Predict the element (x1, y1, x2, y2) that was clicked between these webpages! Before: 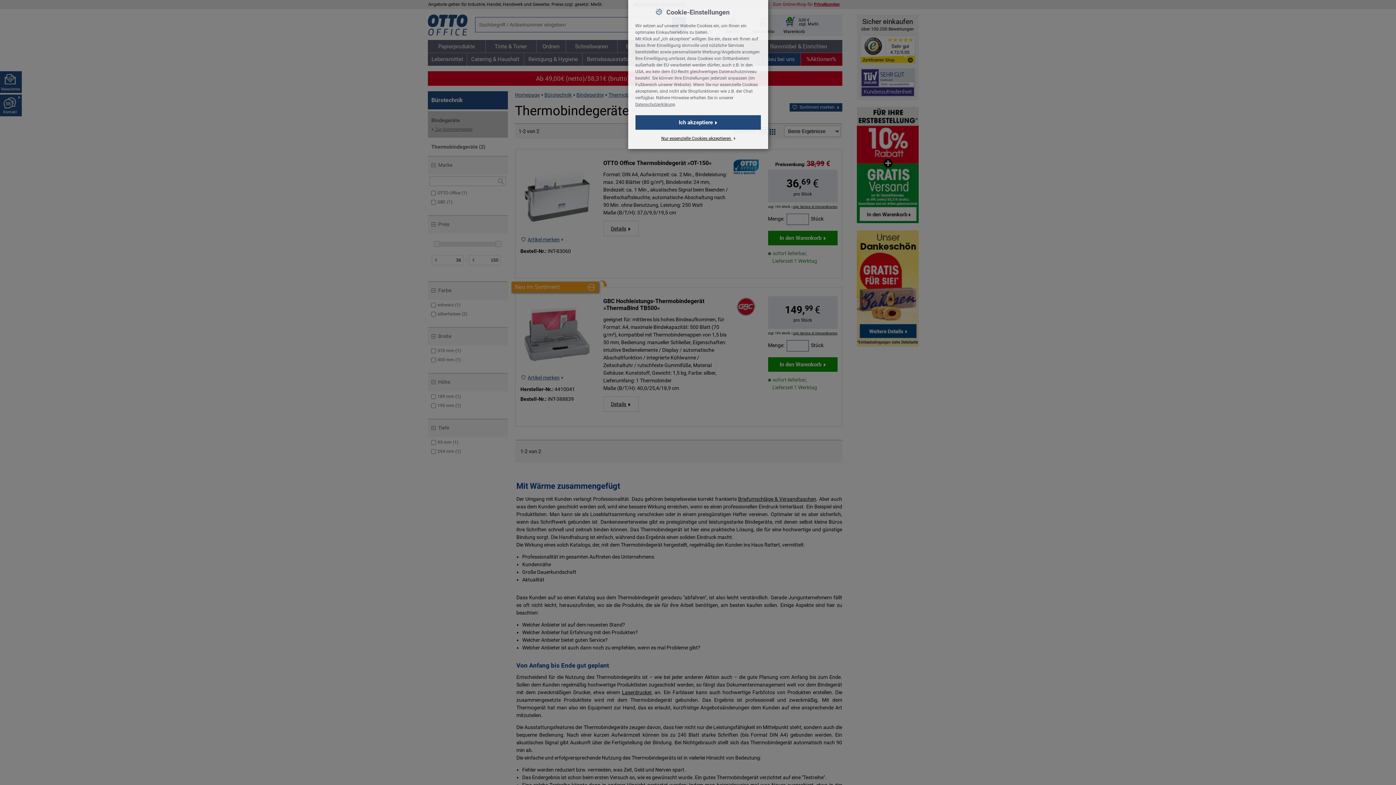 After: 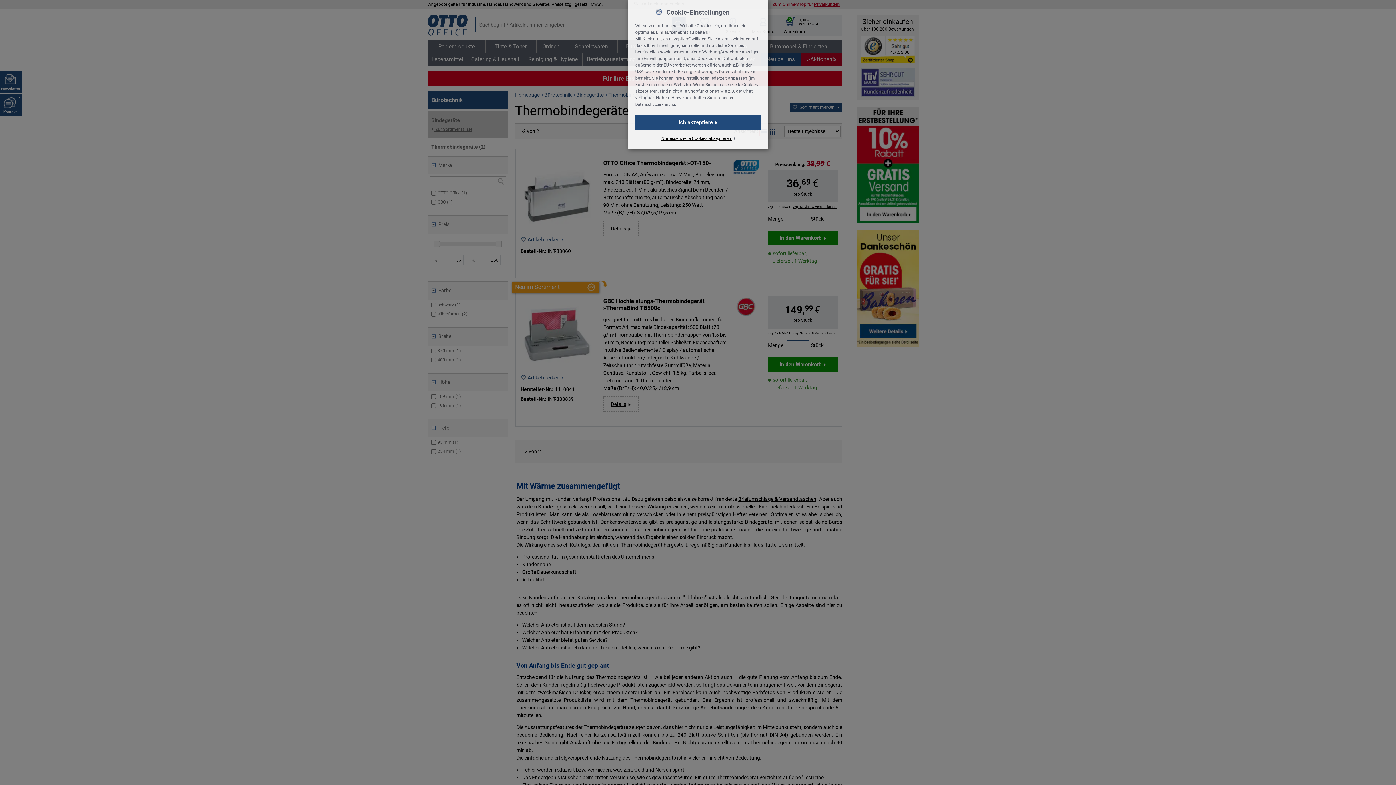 Action: bbox: (635, 102, 675, 106) label: Datenschutzerklärung